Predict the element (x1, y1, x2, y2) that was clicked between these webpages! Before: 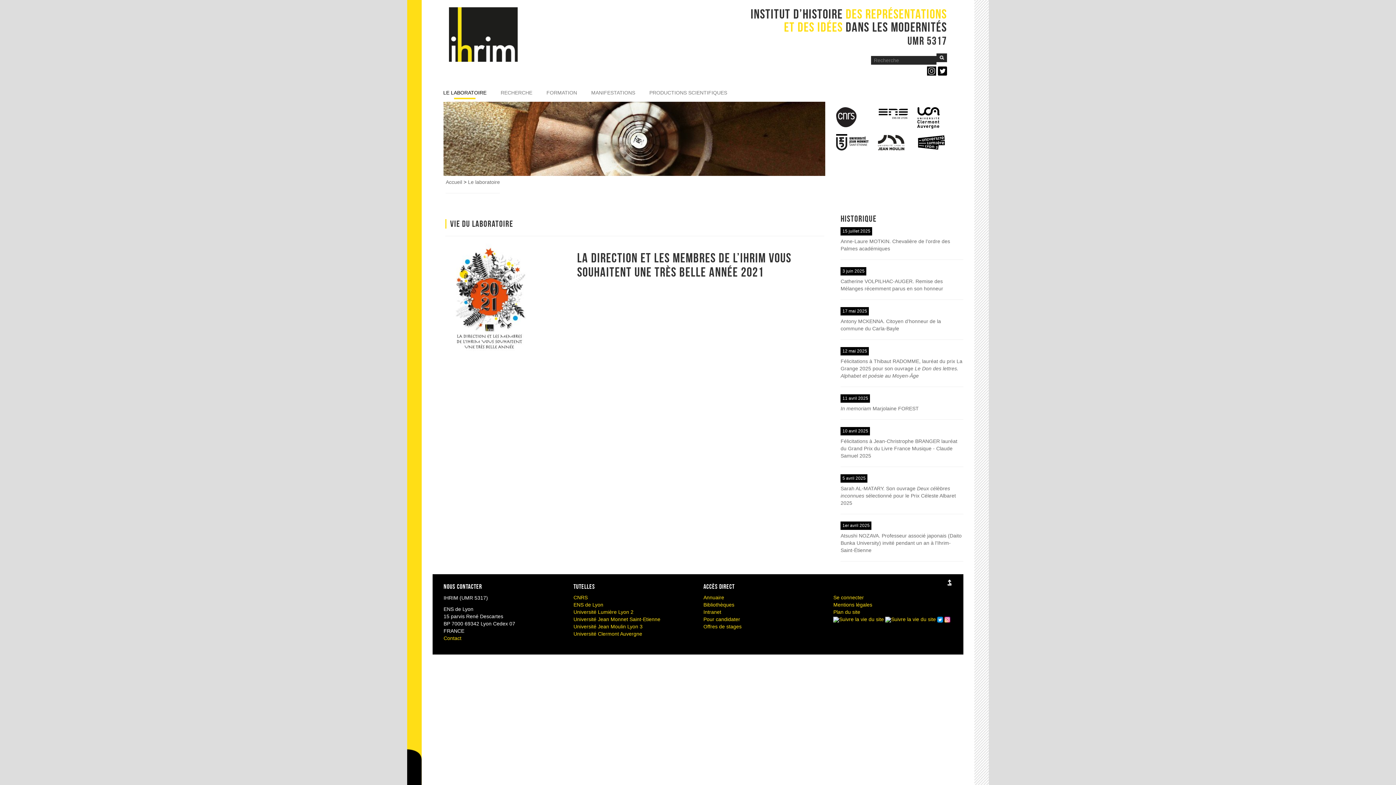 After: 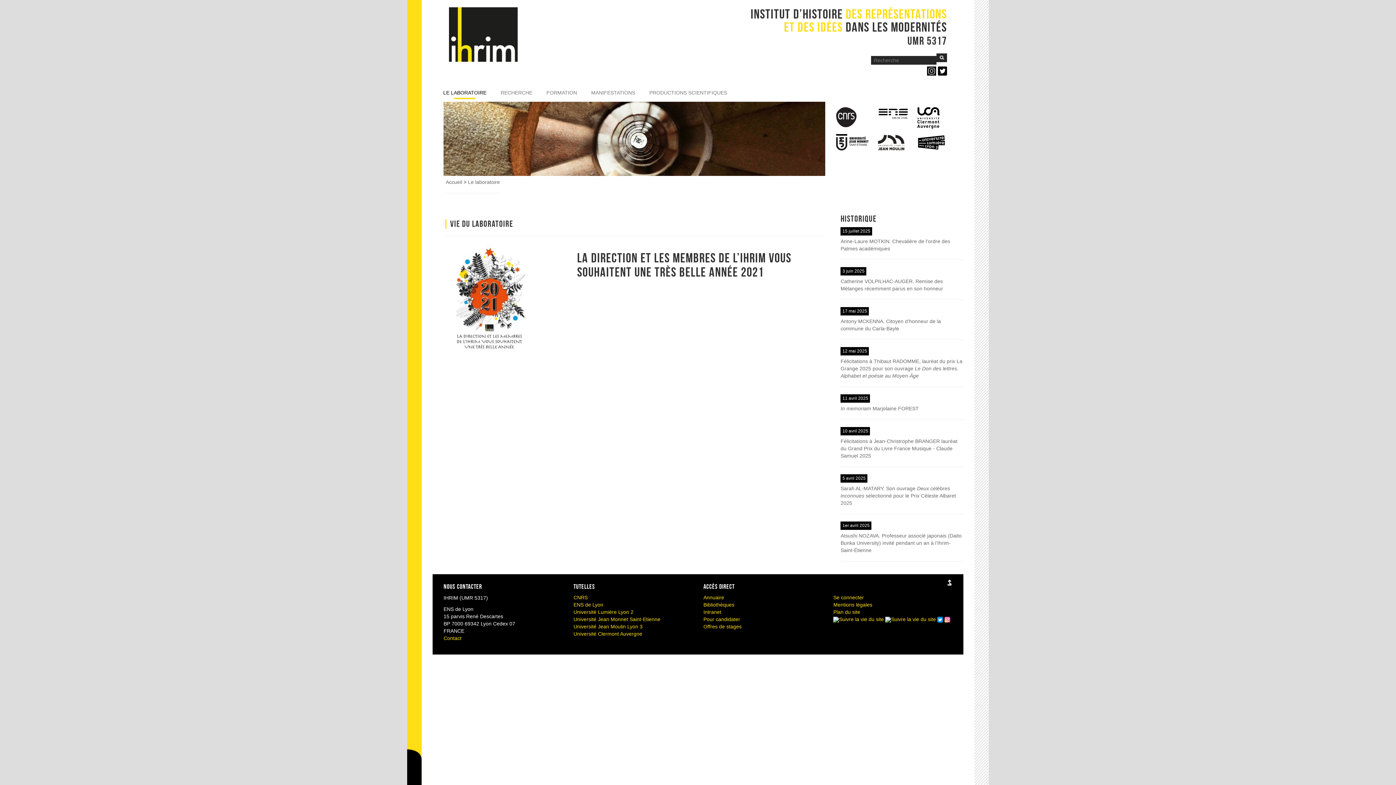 Action: bbox: (937, 616, 943, 622)